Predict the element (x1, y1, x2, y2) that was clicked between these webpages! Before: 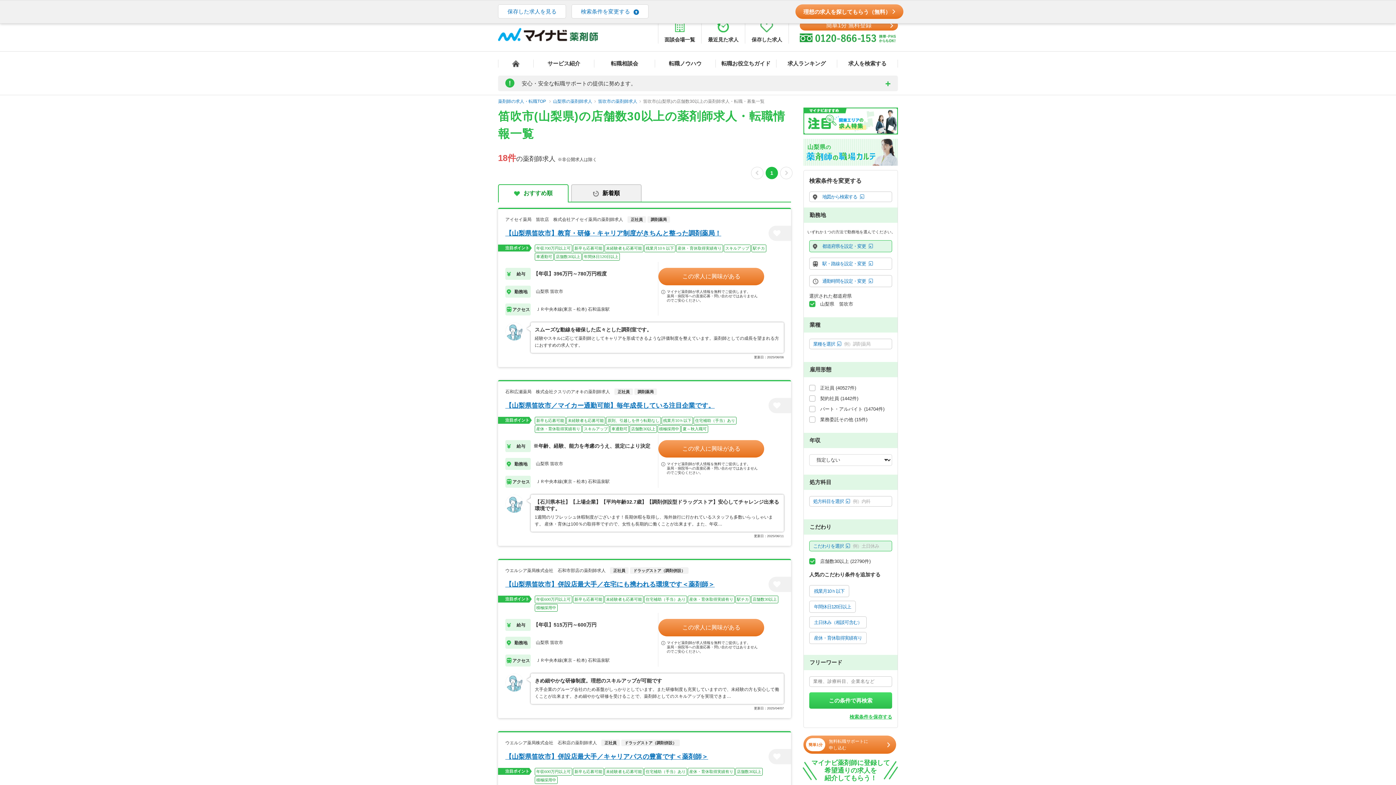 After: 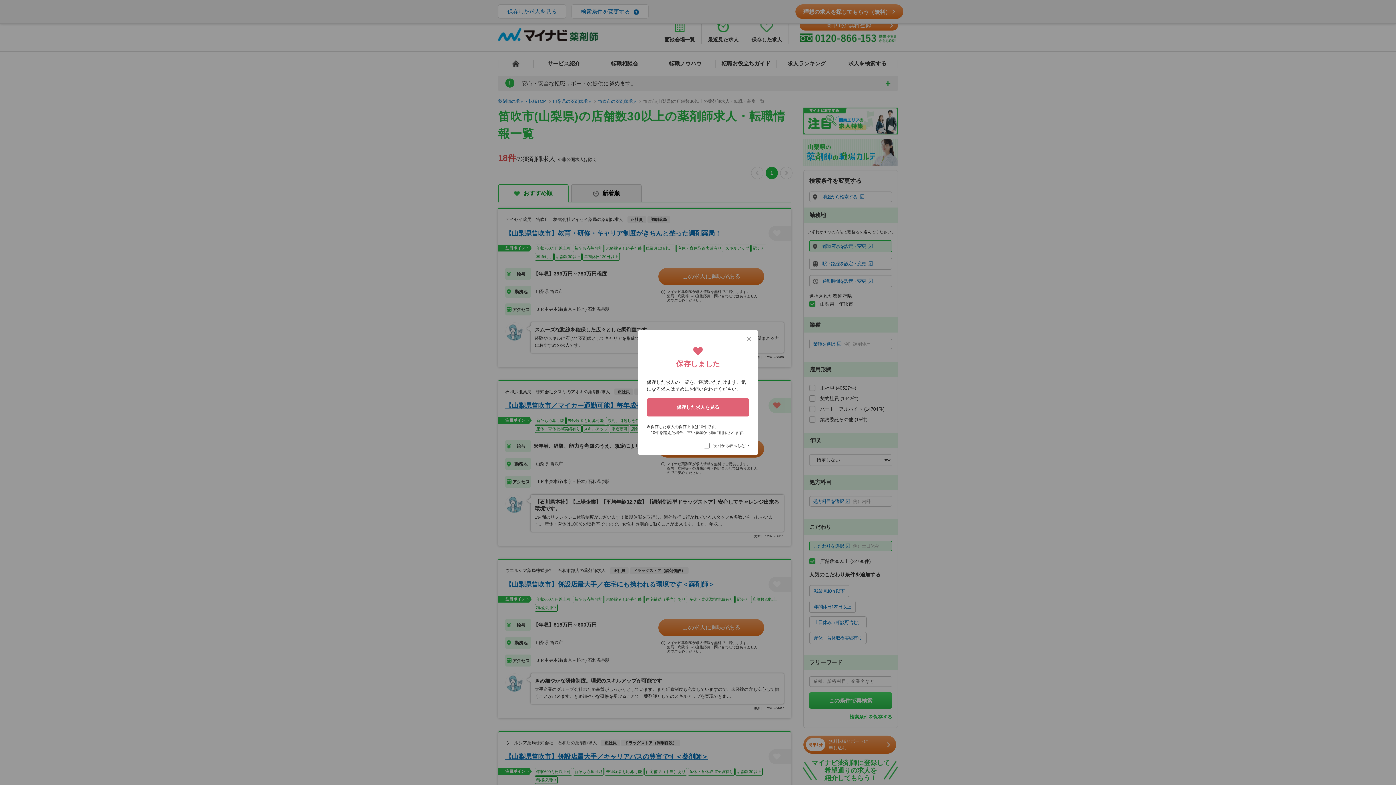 Action: bbox: (768, 398, 791, 413)